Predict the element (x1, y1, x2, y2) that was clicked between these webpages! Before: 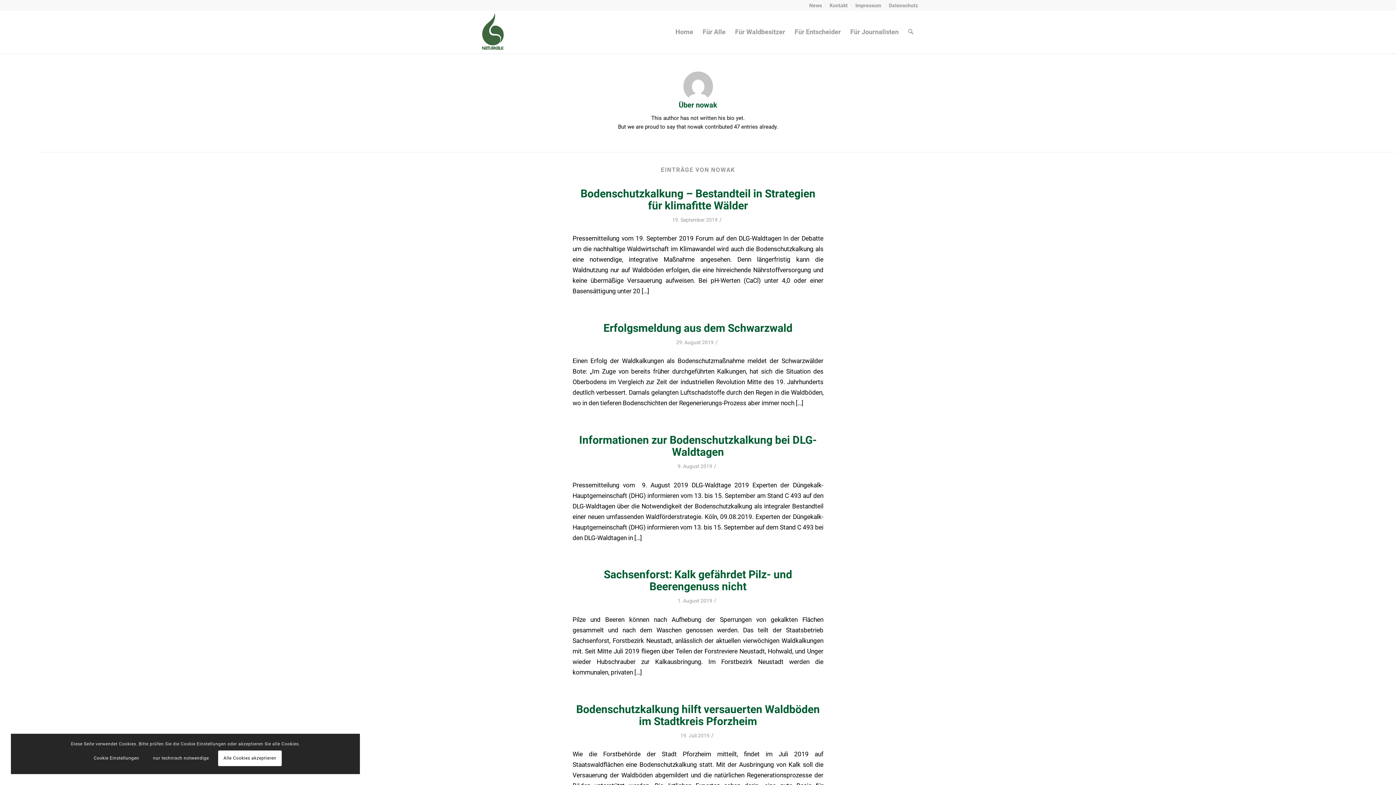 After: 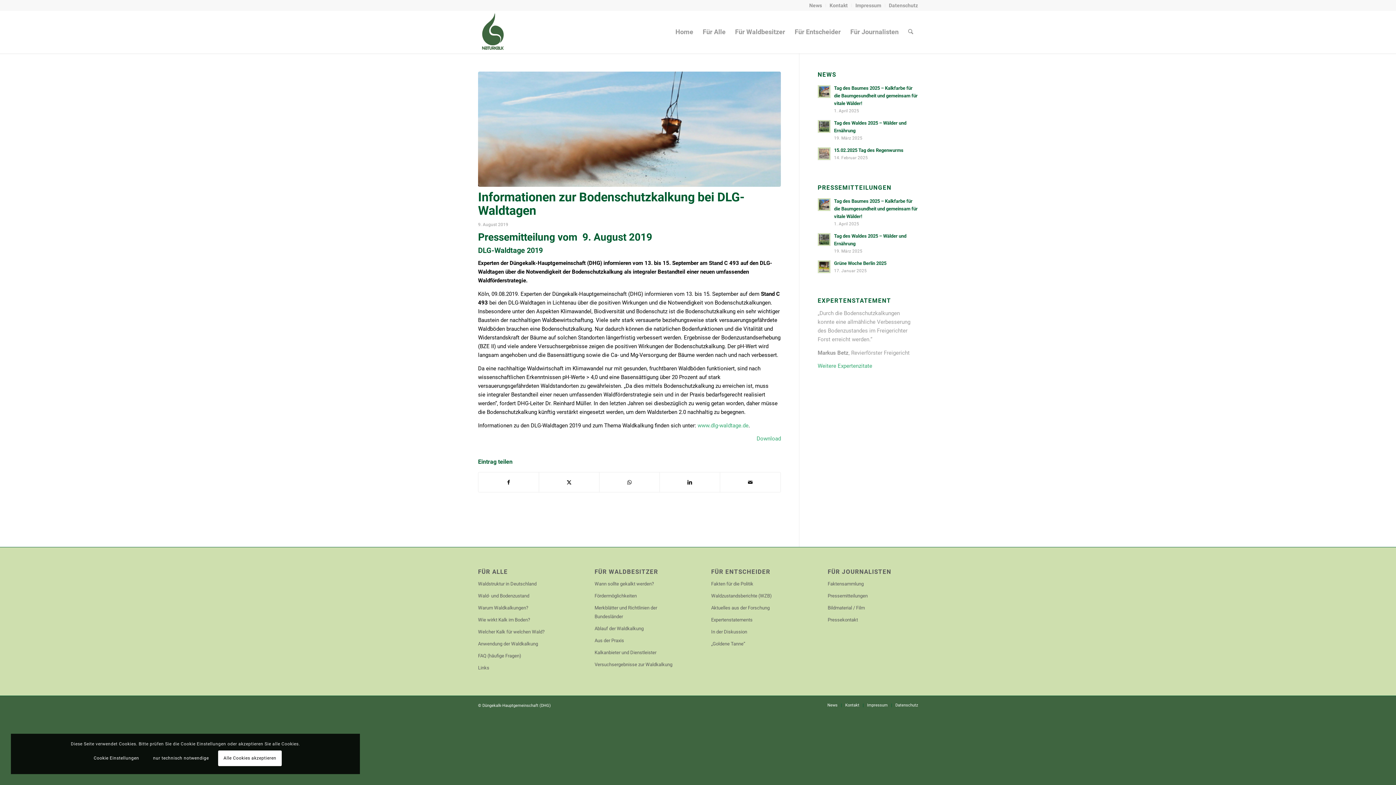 Action: bbox: (579, 433, 817, 458) label: Informationen zur Bodenschutzkalkung bei DLG-Waldtagen